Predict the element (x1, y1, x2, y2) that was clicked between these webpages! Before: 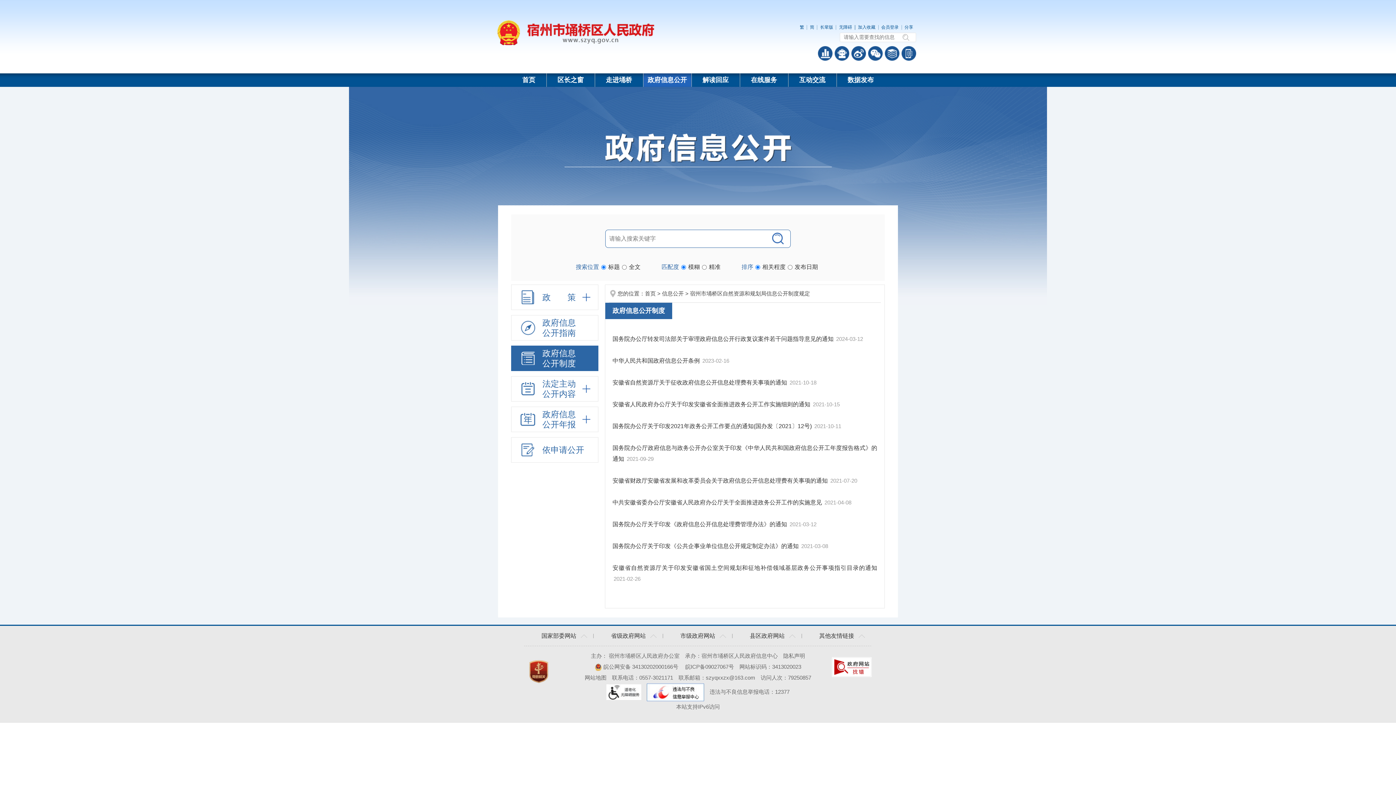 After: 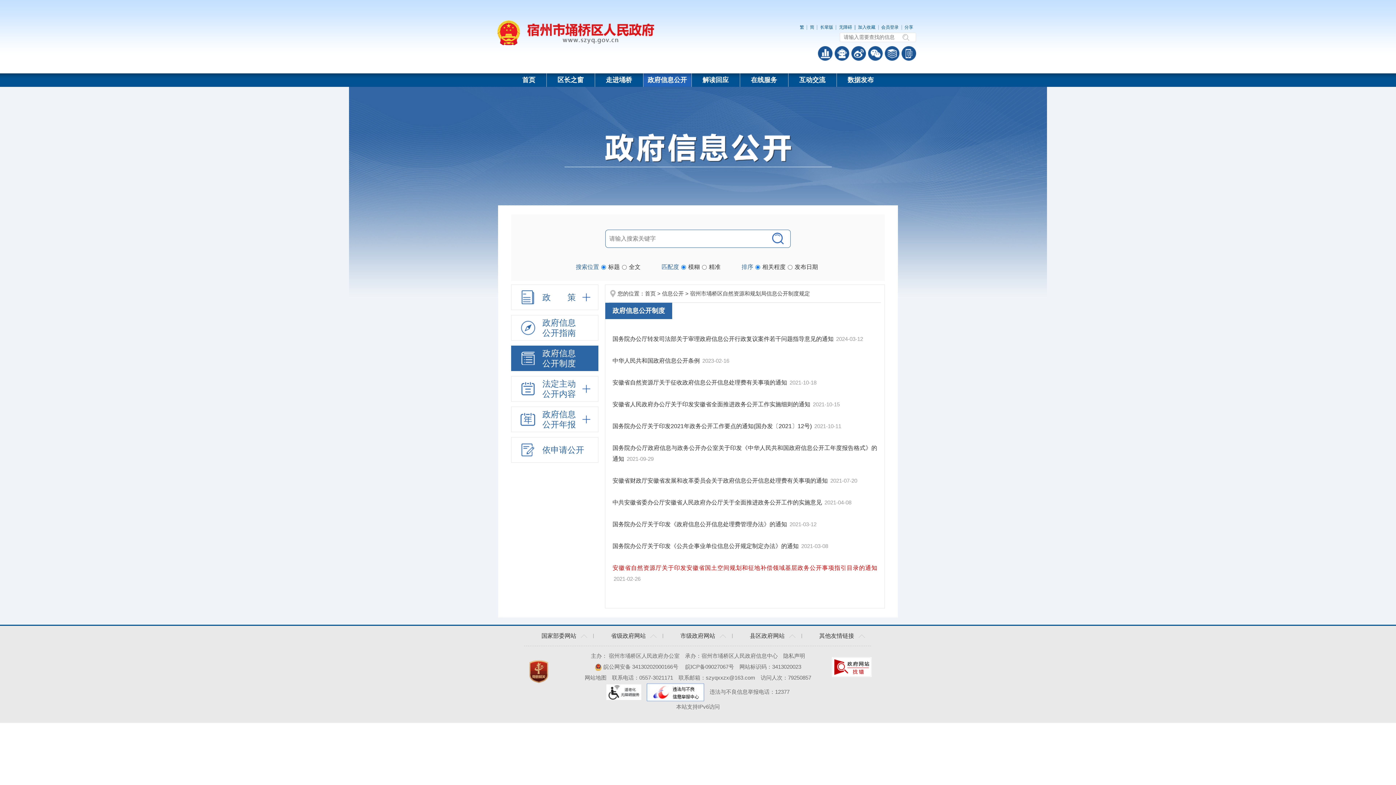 Action: label: 安徽省自然资源厅关于印发安徽省国土空间规划和征地补偿领域基层政务公开事项指引目录的通知 bbox: (612, 565, 877, 571)